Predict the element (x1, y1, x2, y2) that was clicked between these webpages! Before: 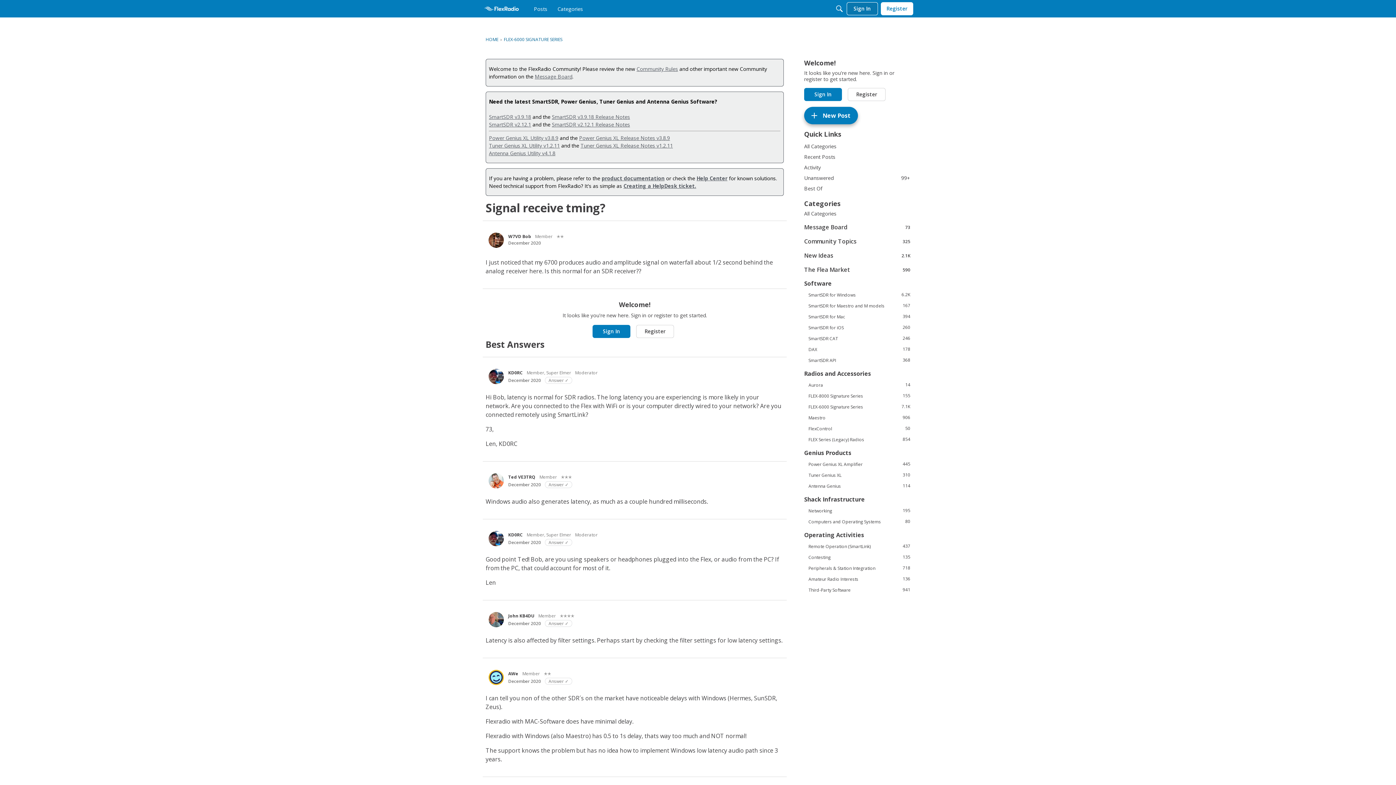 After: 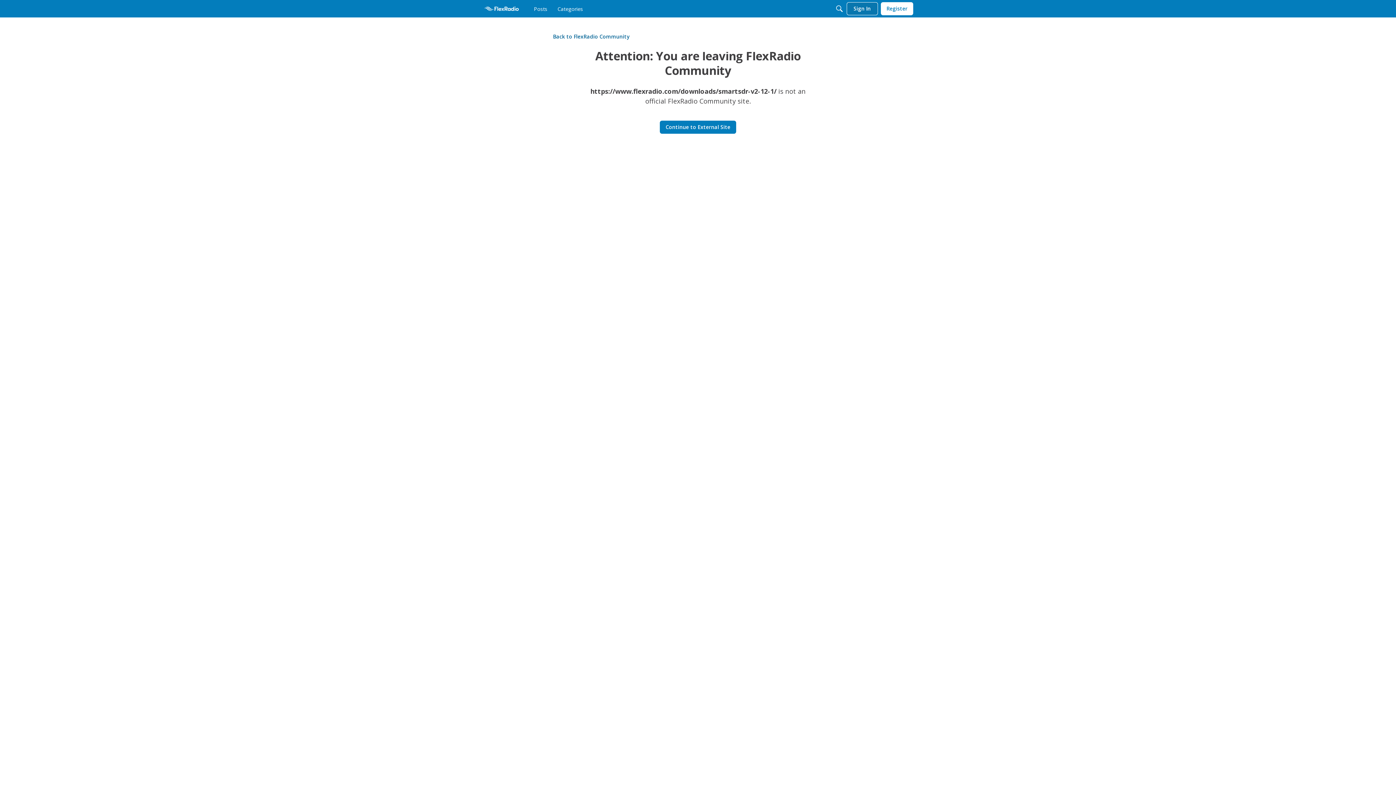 Action: bbox: (489, 121, 531, 128) label: SmartSDR v2.12.1